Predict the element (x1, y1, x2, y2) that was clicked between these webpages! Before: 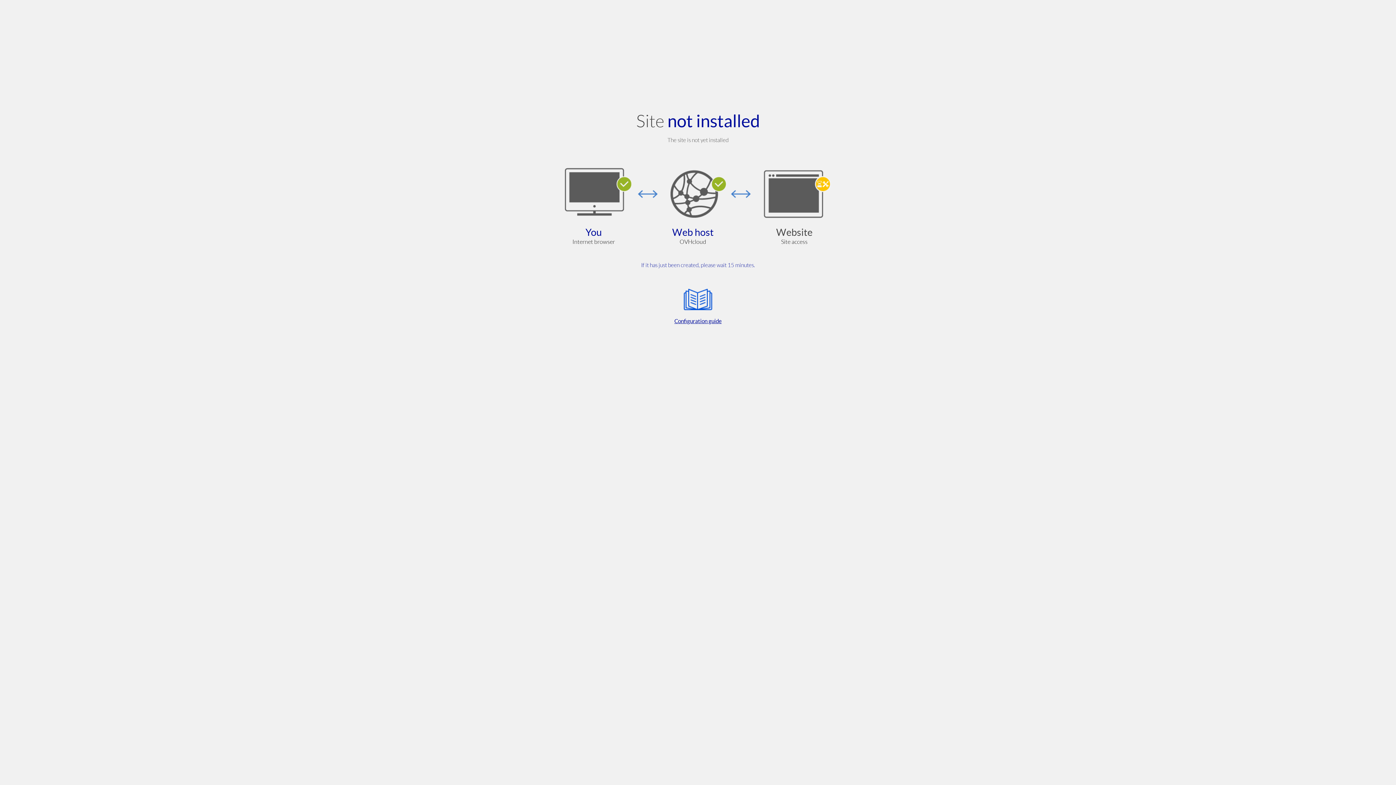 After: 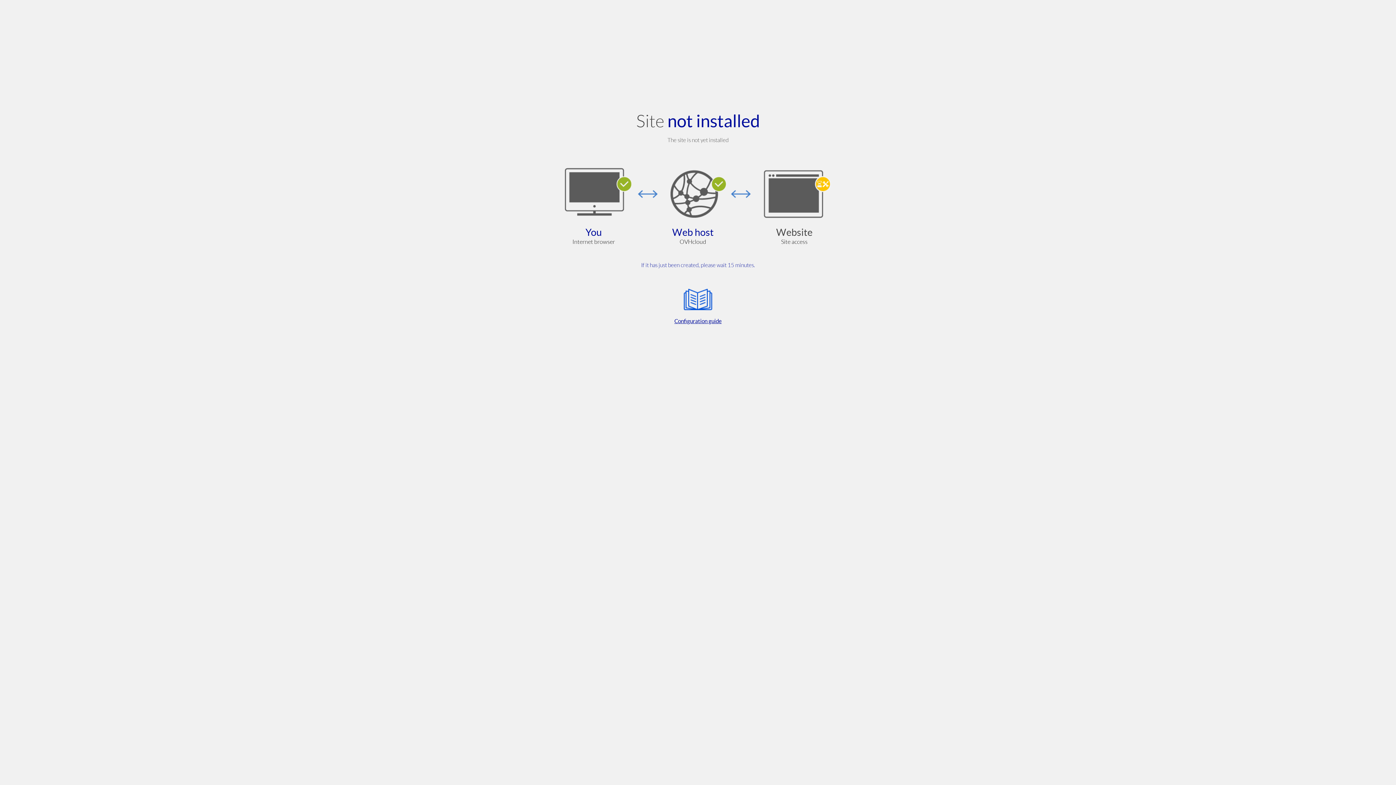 Action: label: Configuration guide bbox: (564, 285, 832, 325)